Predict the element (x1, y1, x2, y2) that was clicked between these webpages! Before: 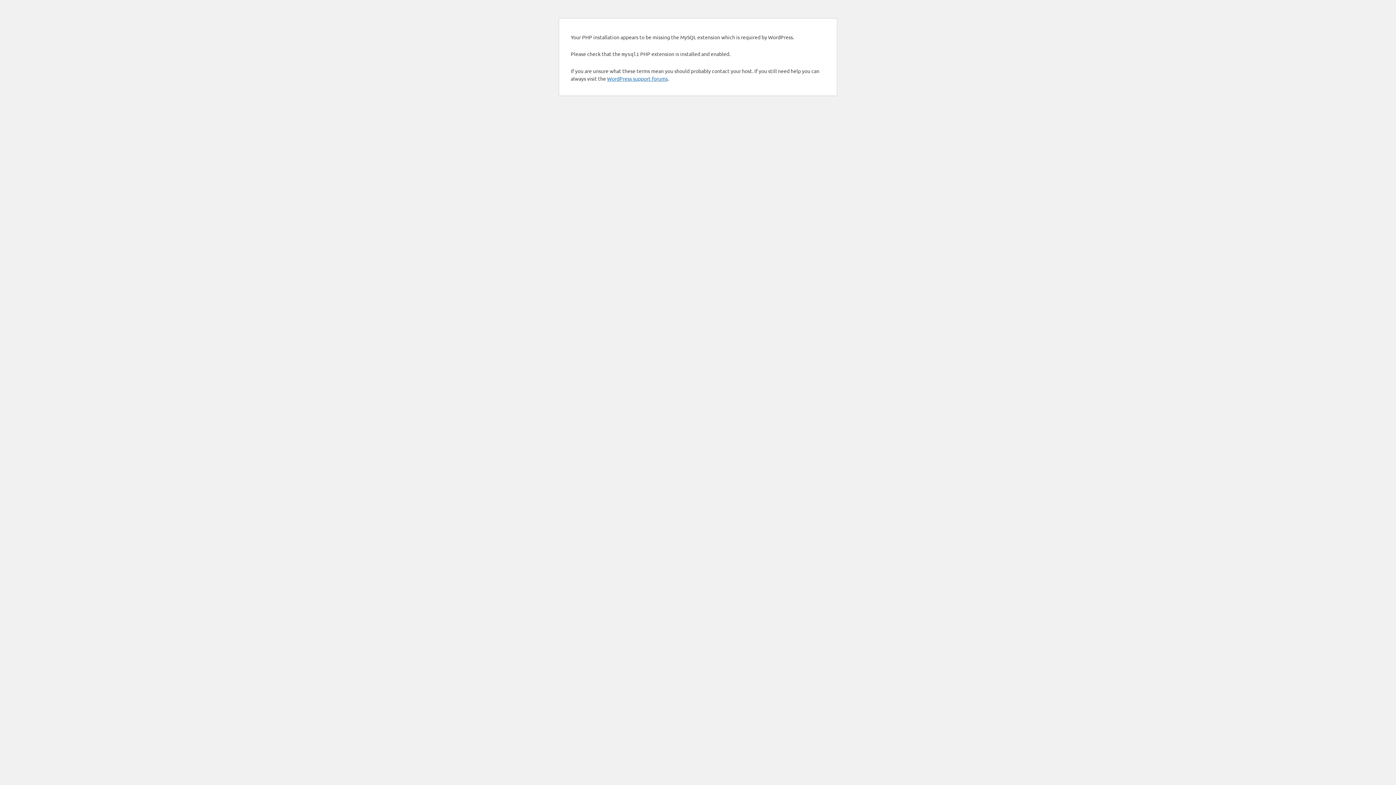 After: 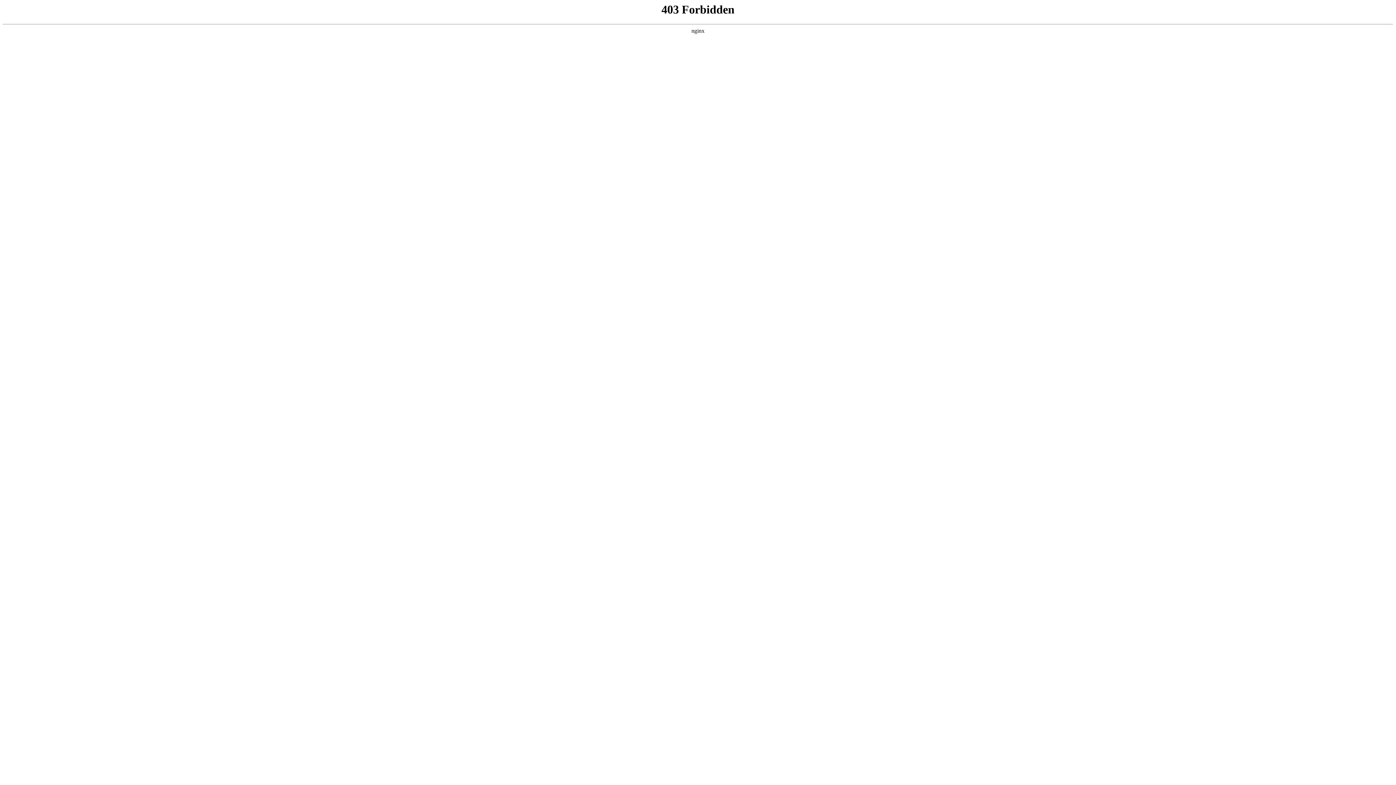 Action: label: WordPress support forums bbox: (607, 75, 668, 81)